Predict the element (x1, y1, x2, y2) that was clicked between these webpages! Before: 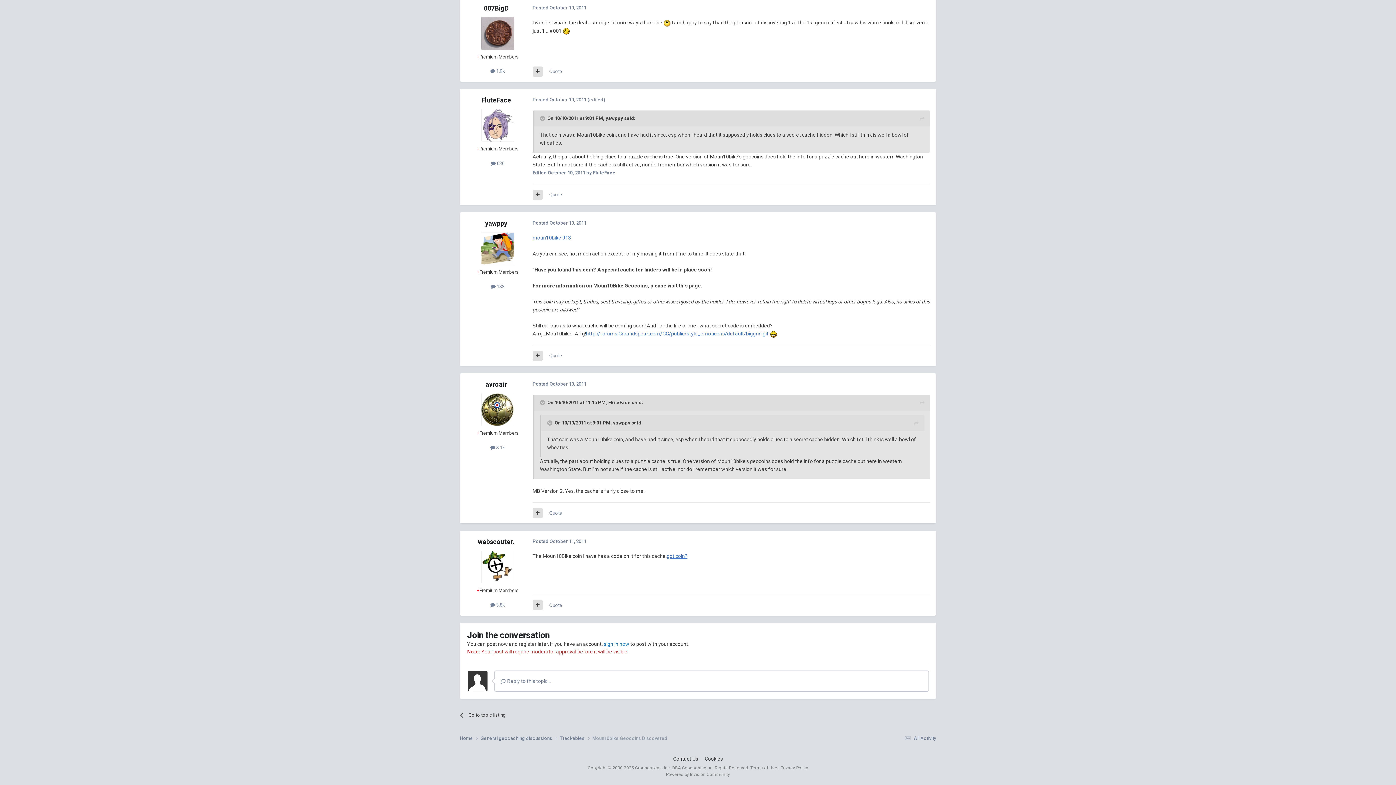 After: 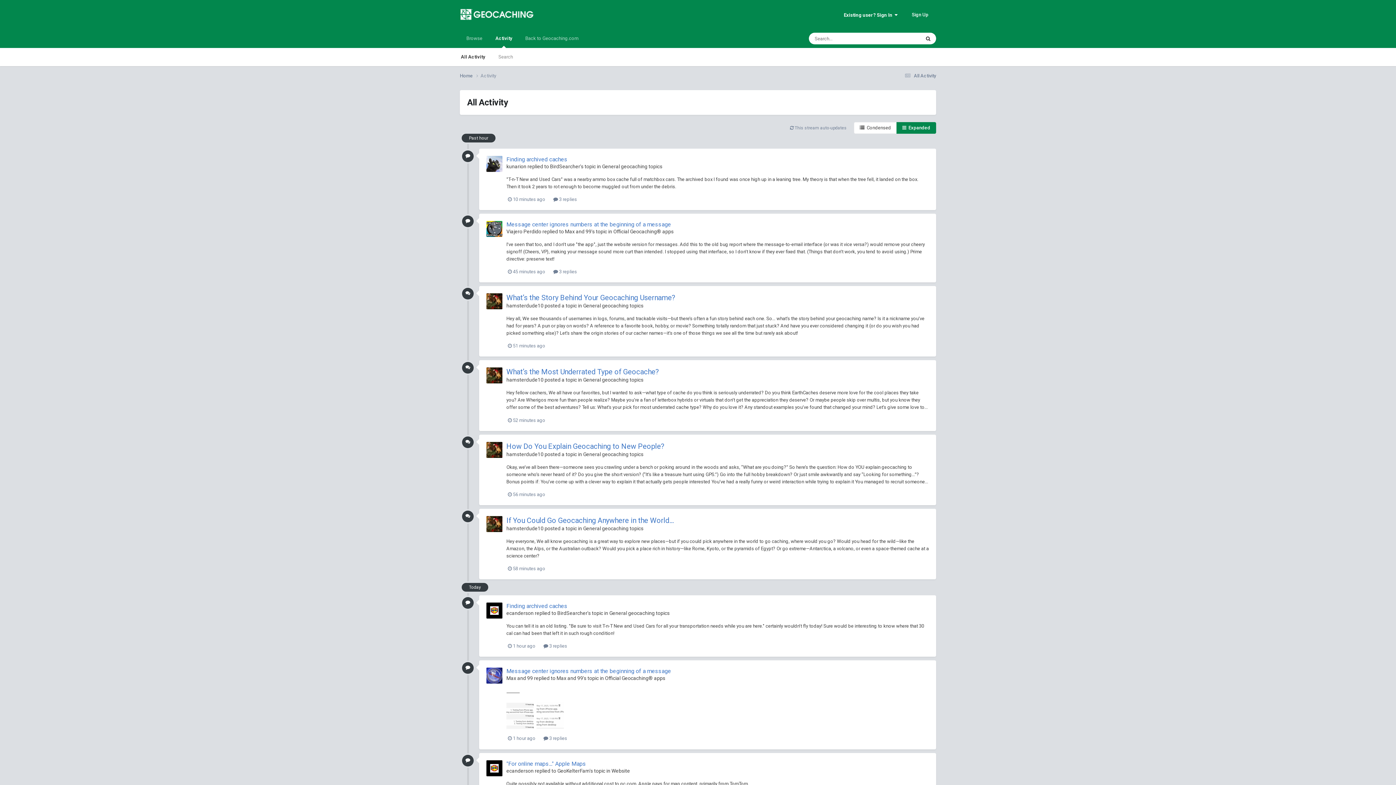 Action: bbox: (902, 735, 936, 741) label:  All Activity